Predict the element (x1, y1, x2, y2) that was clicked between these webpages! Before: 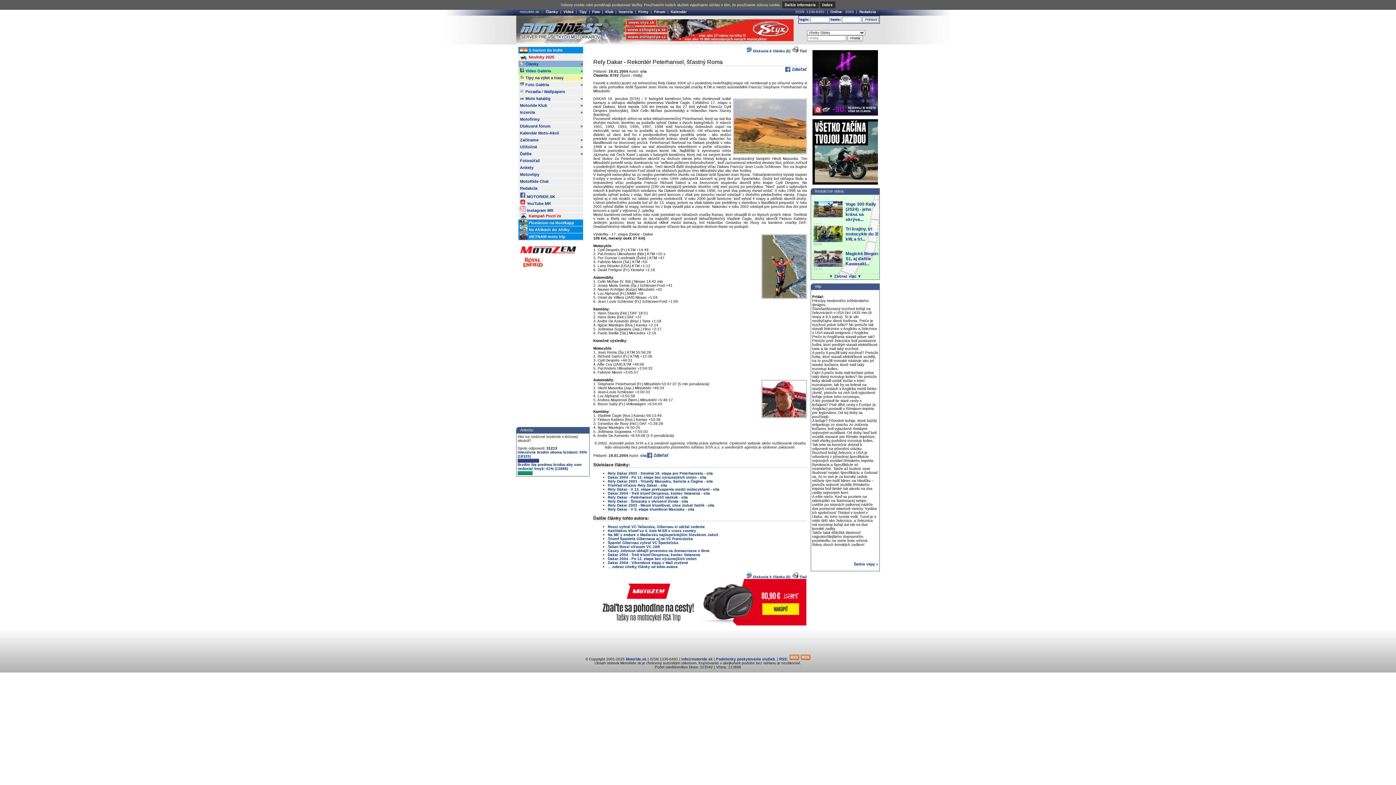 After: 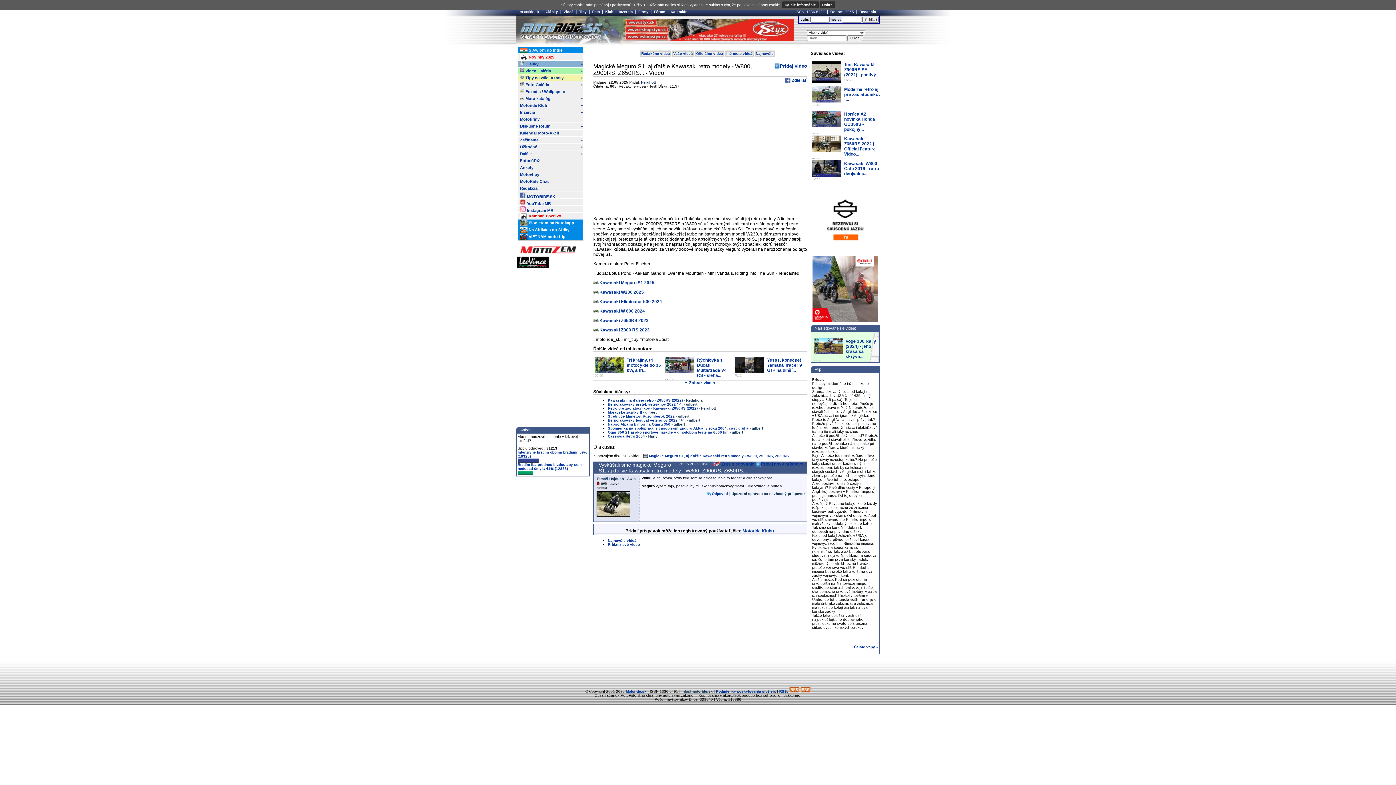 Action: bbox: (845, 251, 880, 266) label: Magické Meguro S1, aj ďalšie Kawasaki...